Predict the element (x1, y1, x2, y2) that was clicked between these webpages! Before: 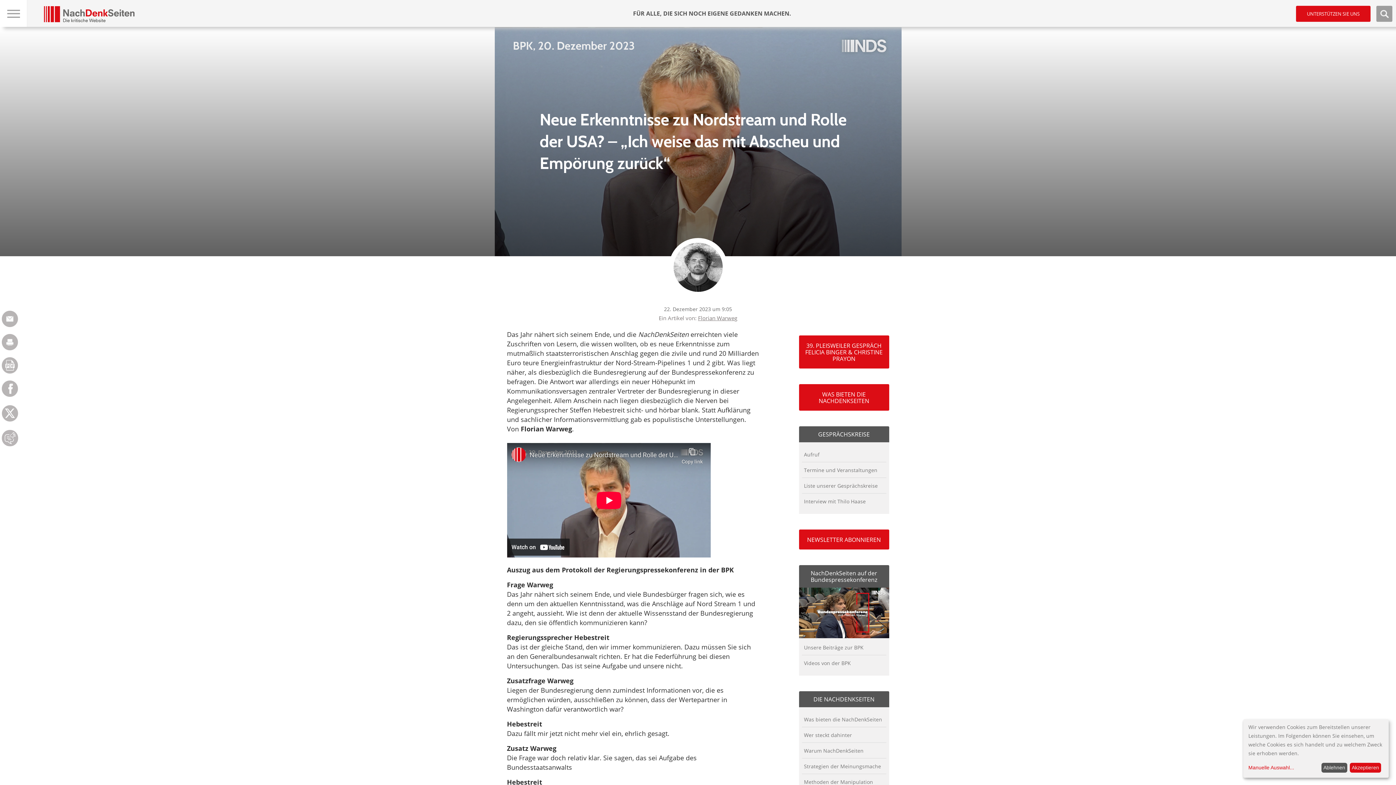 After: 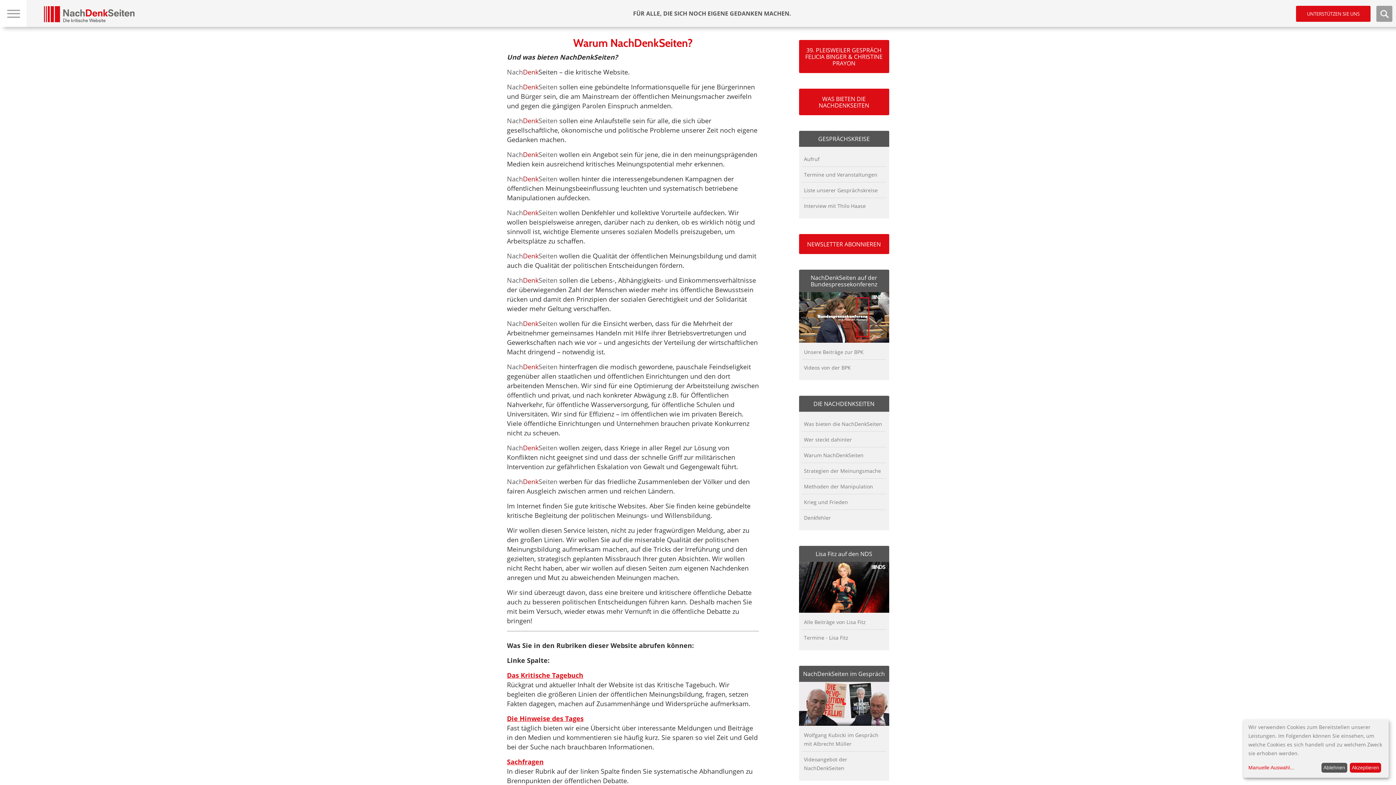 Action: bbox: (804, 747, 863, 754) label: Warum NachDenkSeiten